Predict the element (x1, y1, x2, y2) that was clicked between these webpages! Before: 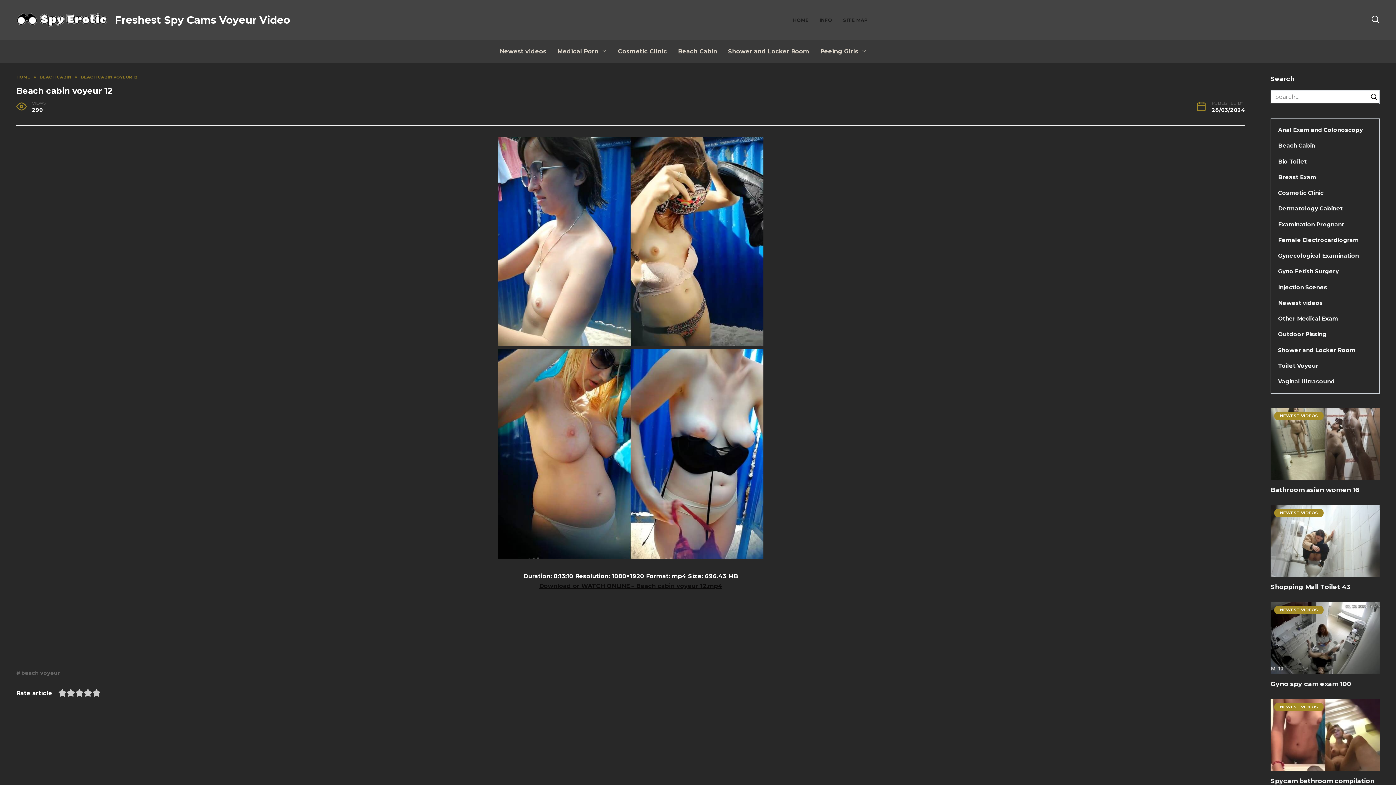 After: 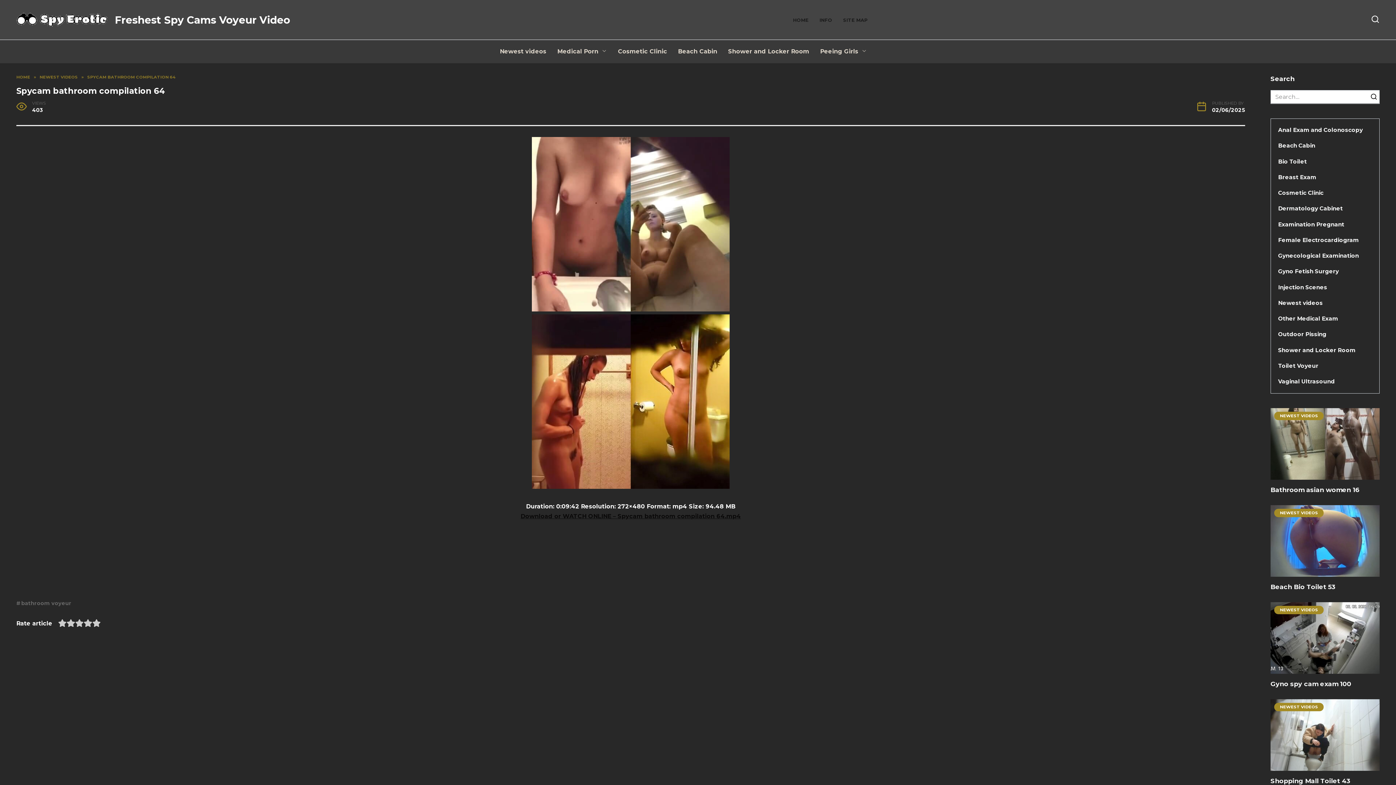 Action: bbox: (1270, 763, 1380, 770) label: NEWEST VIDEOS